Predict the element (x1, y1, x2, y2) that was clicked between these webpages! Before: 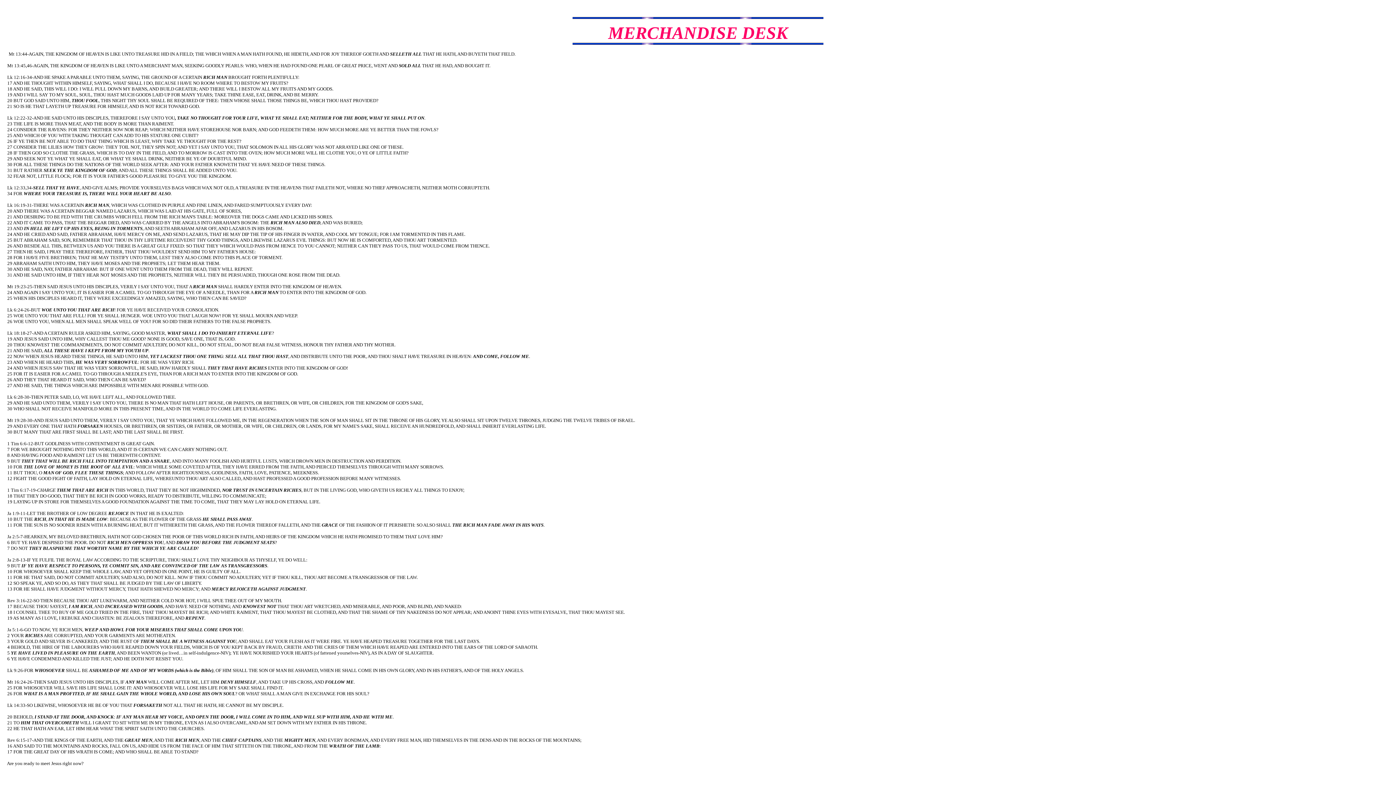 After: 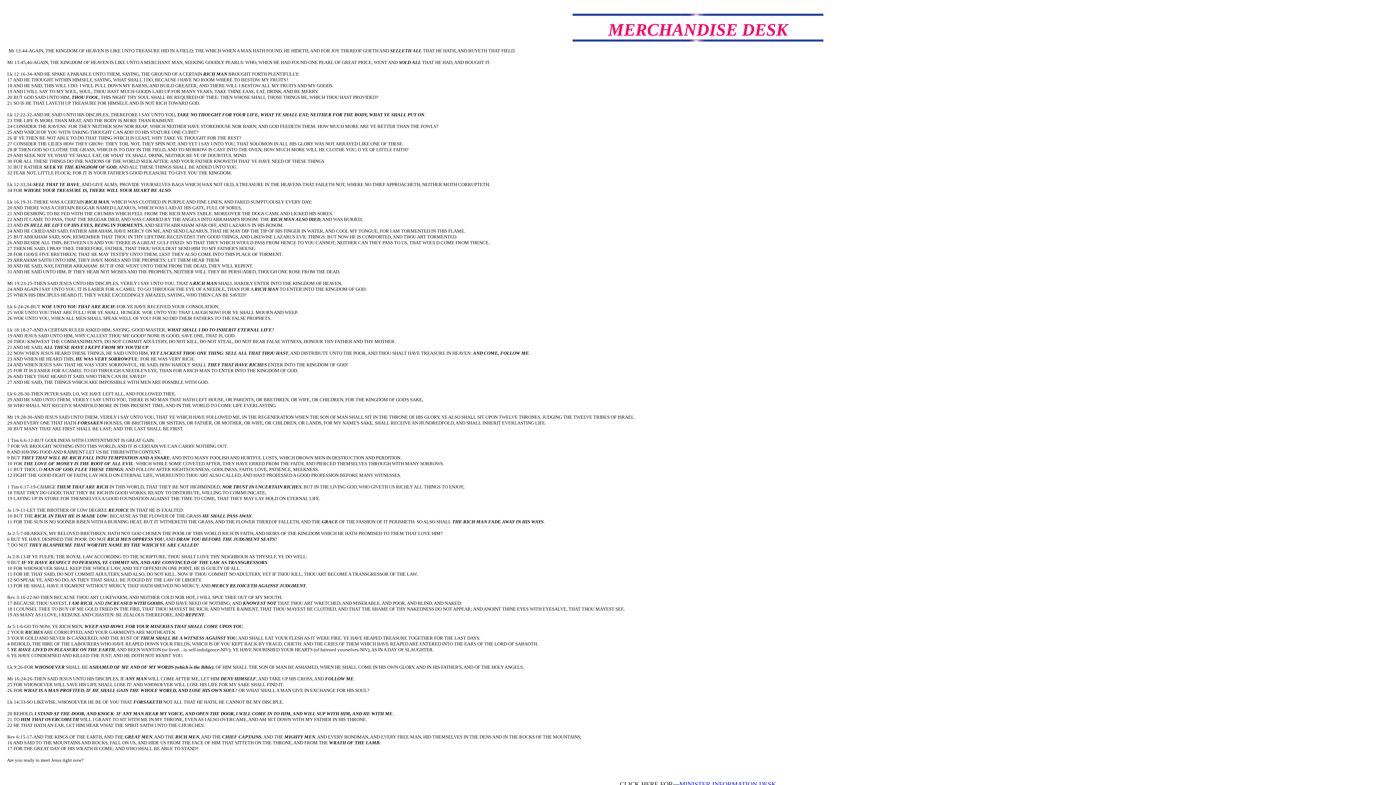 Action: bbox: (695, 773, 701, 779)